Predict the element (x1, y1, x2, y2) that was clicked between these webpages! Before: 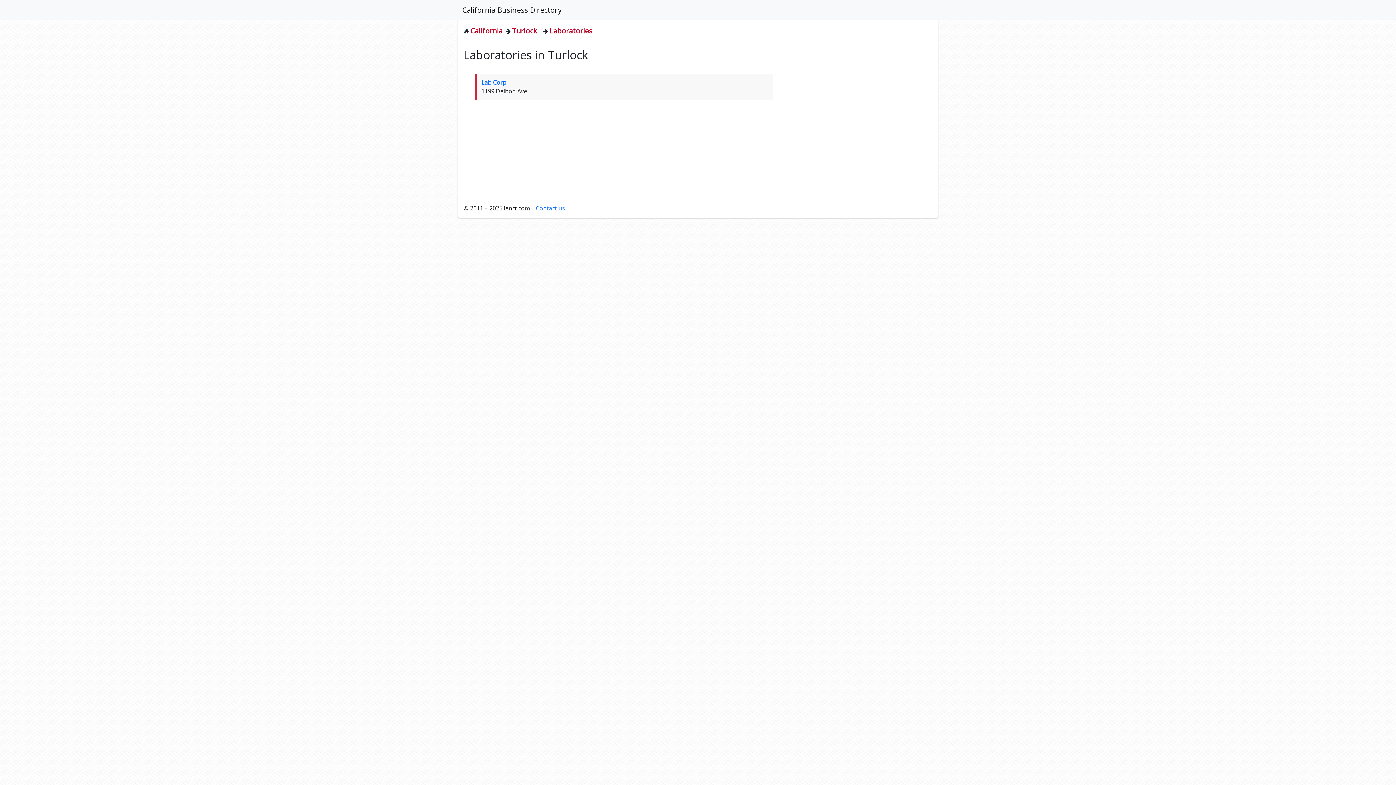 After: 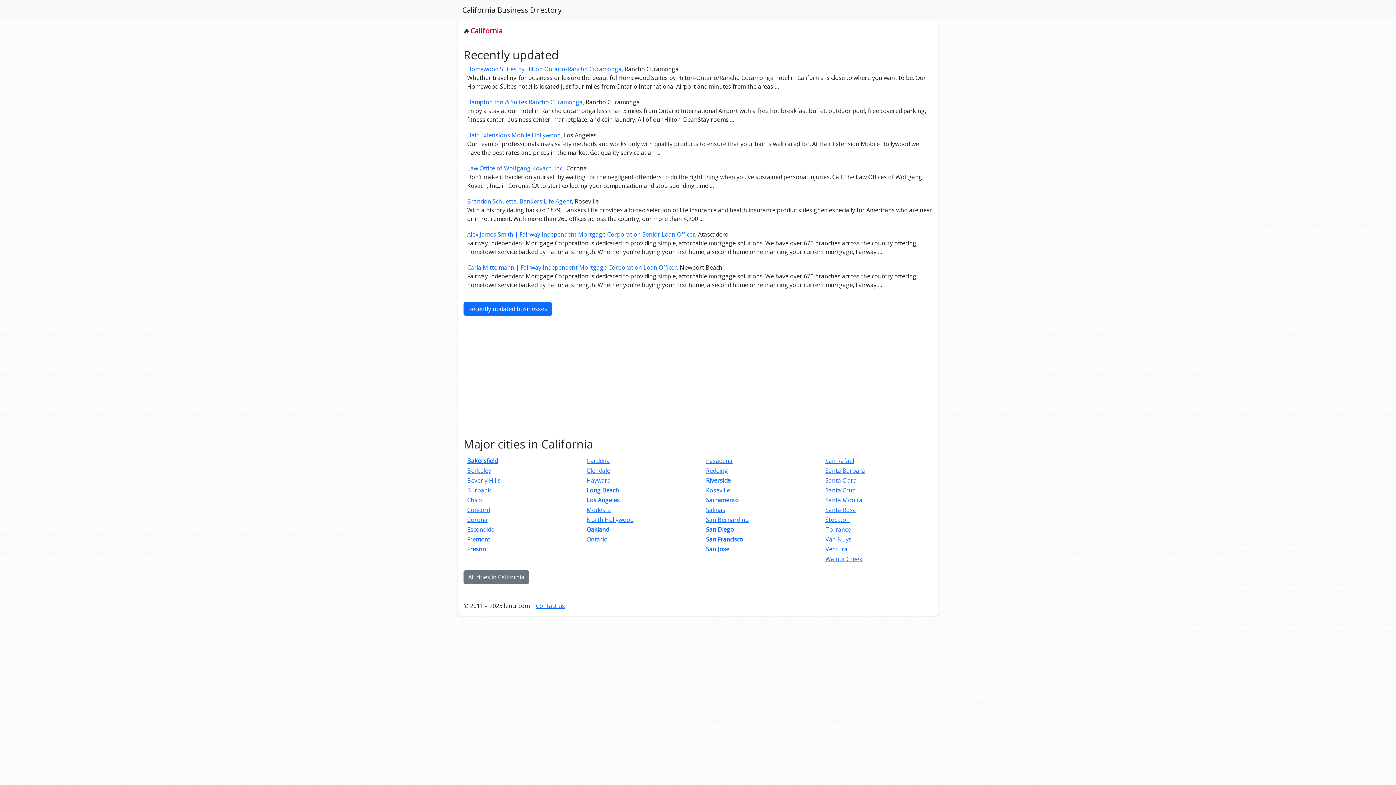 Action: label: California Business Directory bbox: (462, 2, 561, 17)